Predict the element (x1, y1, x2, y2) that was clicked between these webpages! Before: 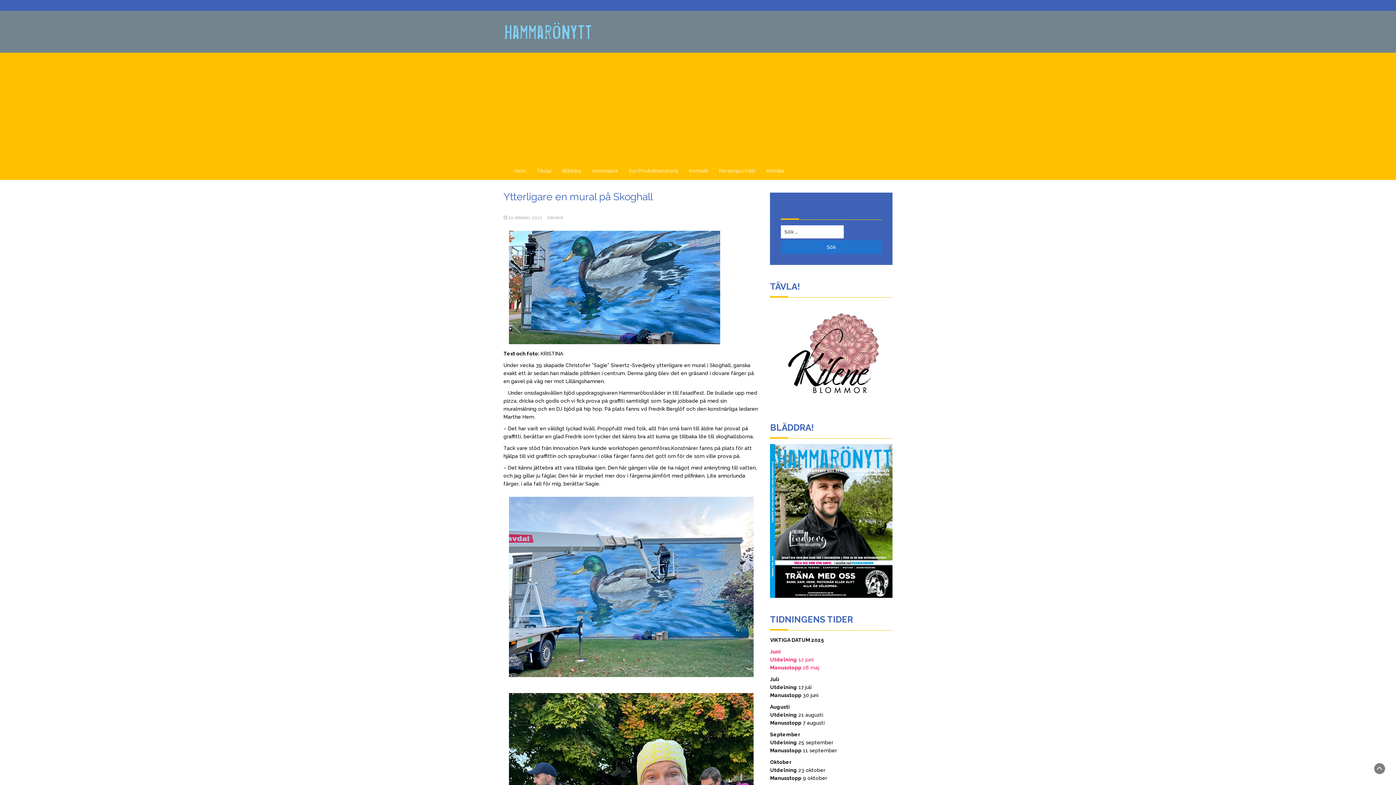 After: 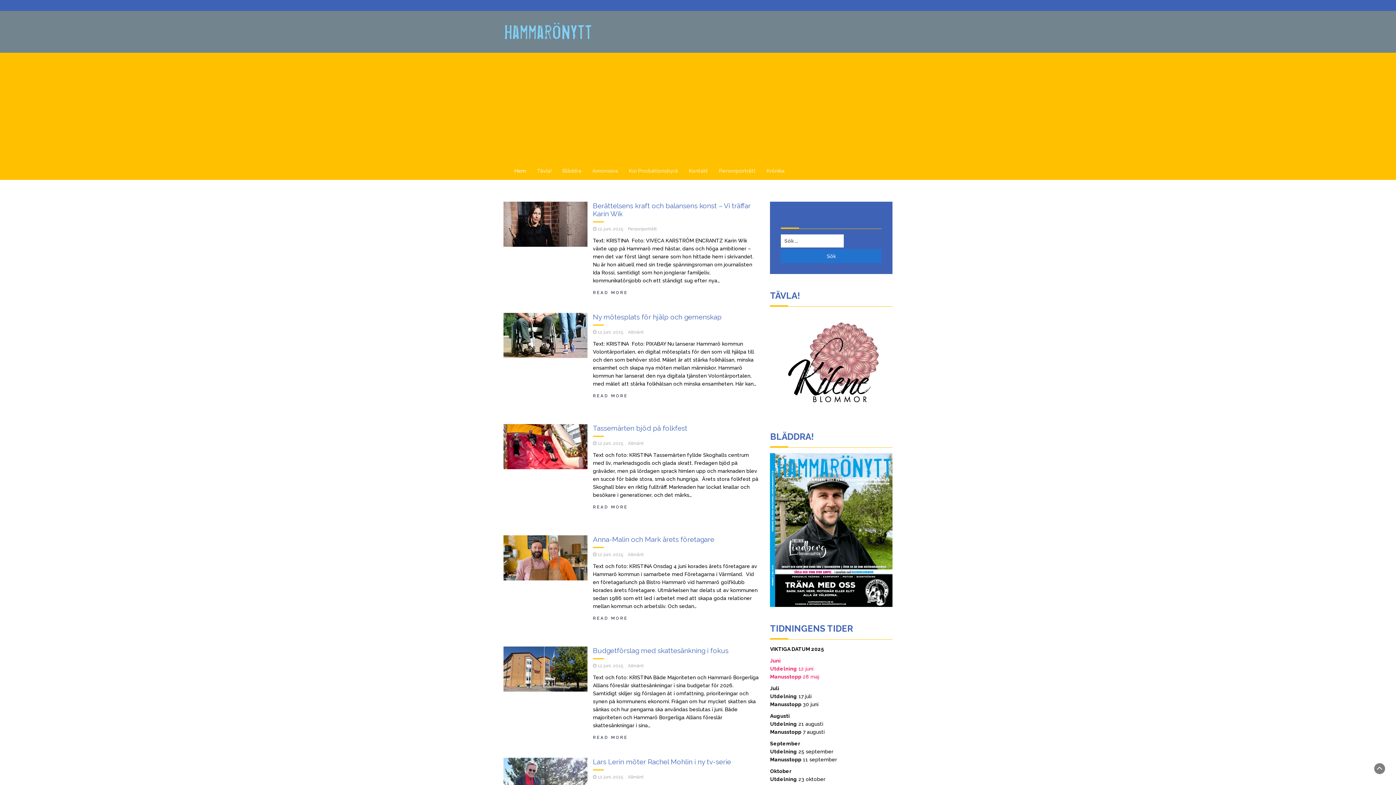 Action: bbox: (509, 161, 531, 180) label: Hem